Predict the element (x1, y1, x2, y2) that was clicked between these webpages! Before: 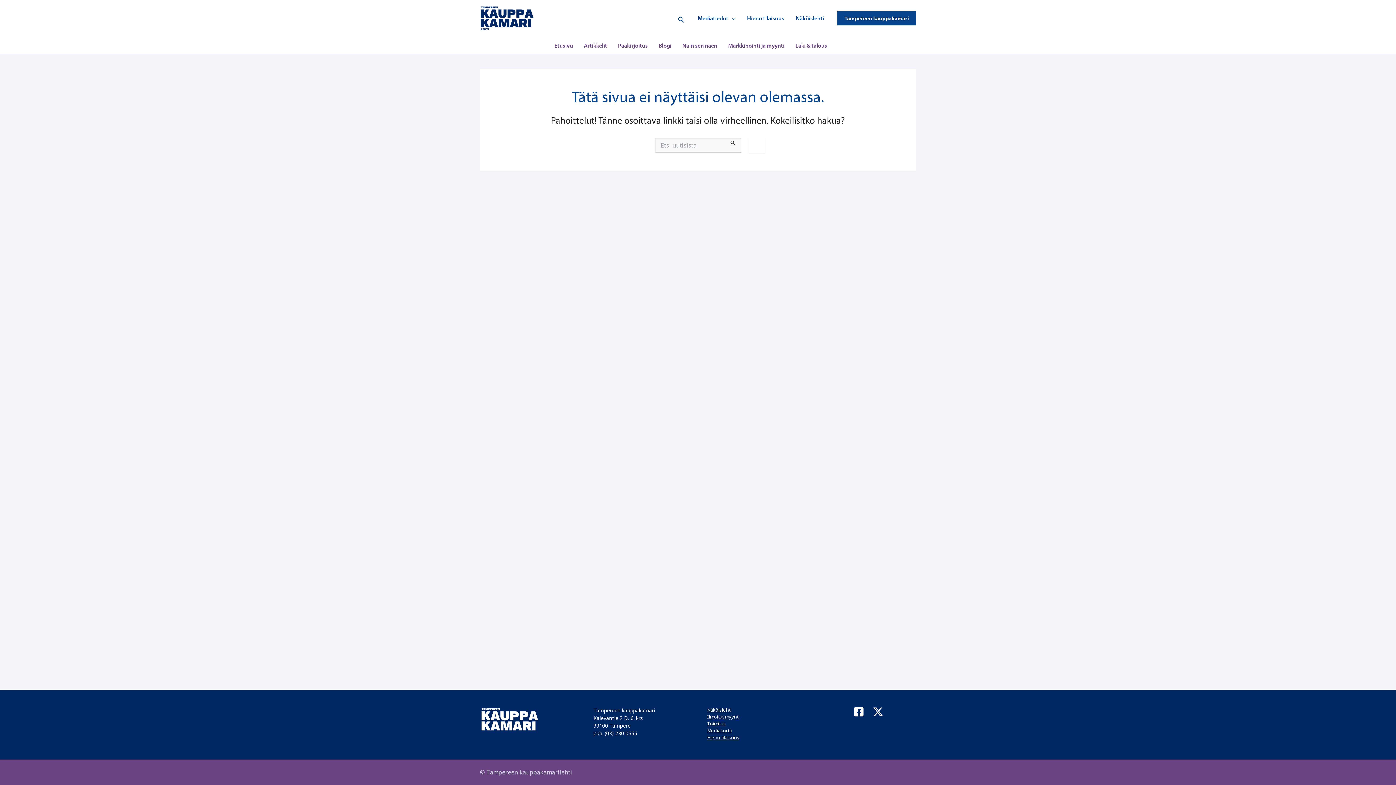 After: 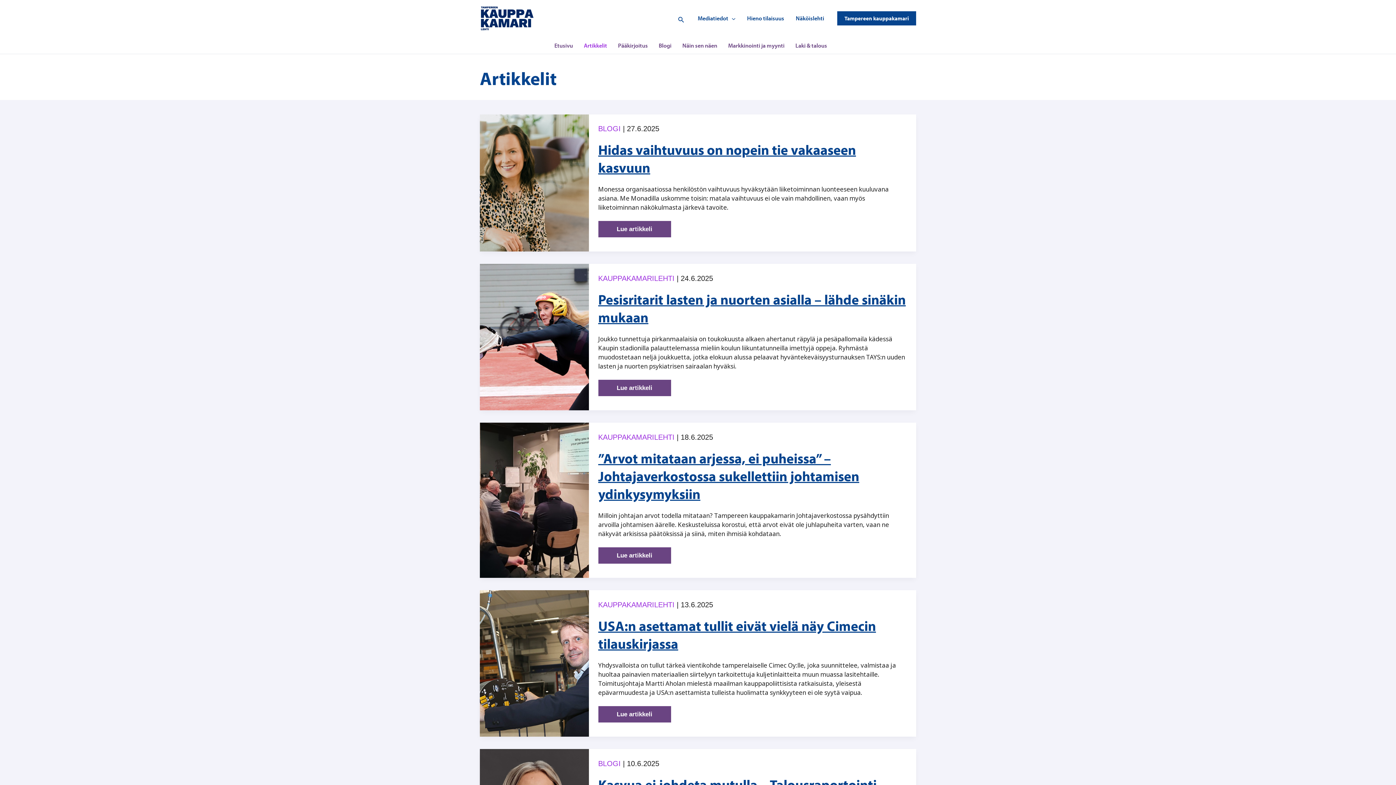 Action: label: Artikkelit bbox: (582, 36, 616, 53)